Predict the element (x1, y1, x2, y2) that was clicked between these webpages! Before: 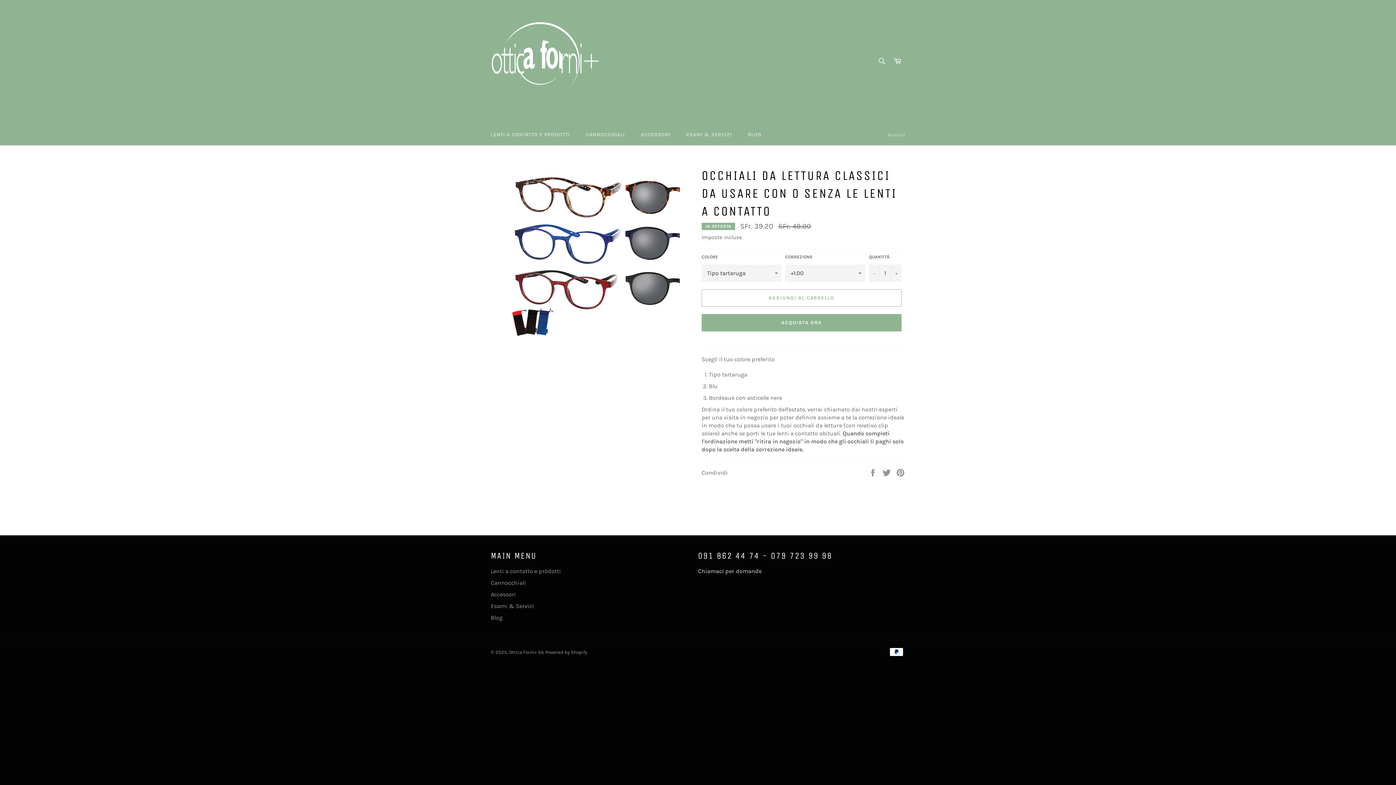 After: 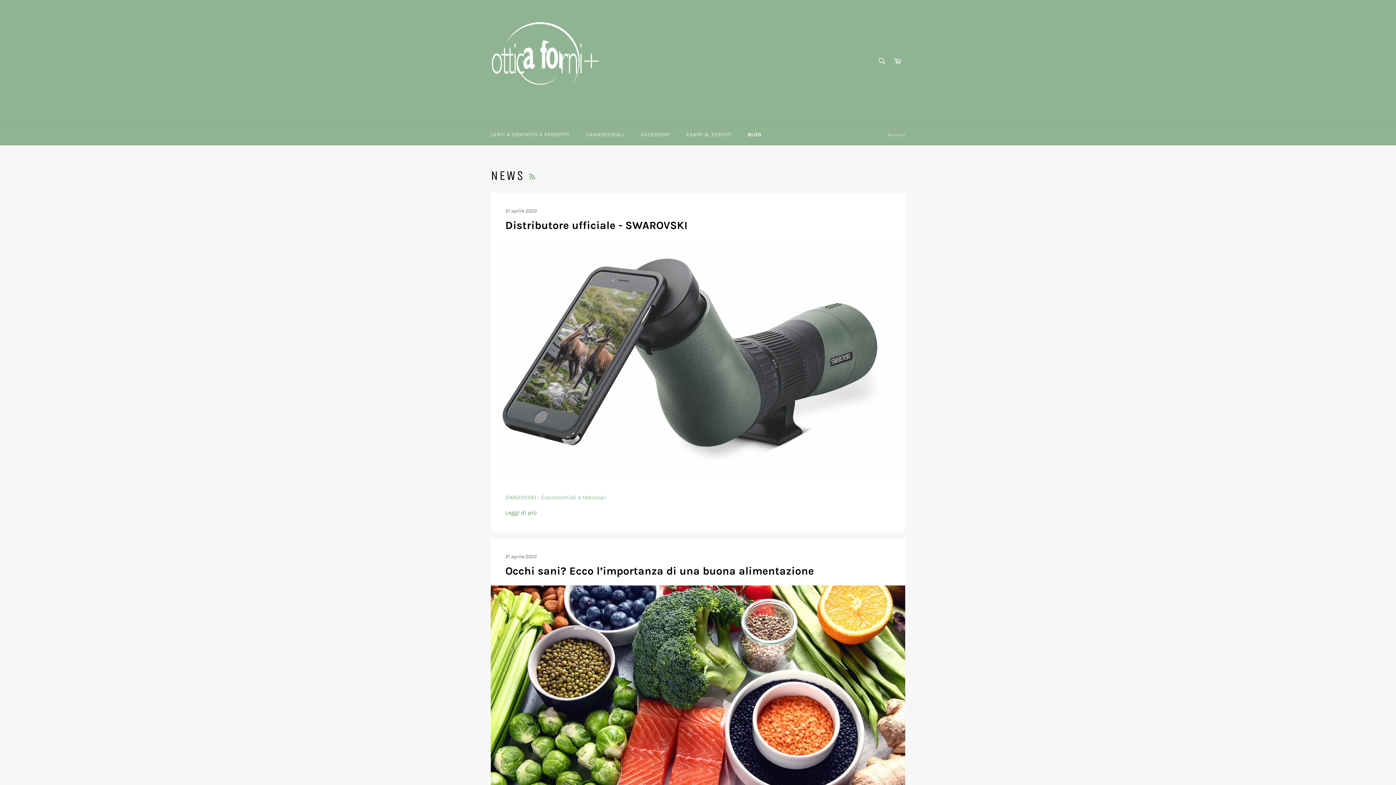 Action: bbox: (740, 124, 768, 145) label: BLOG